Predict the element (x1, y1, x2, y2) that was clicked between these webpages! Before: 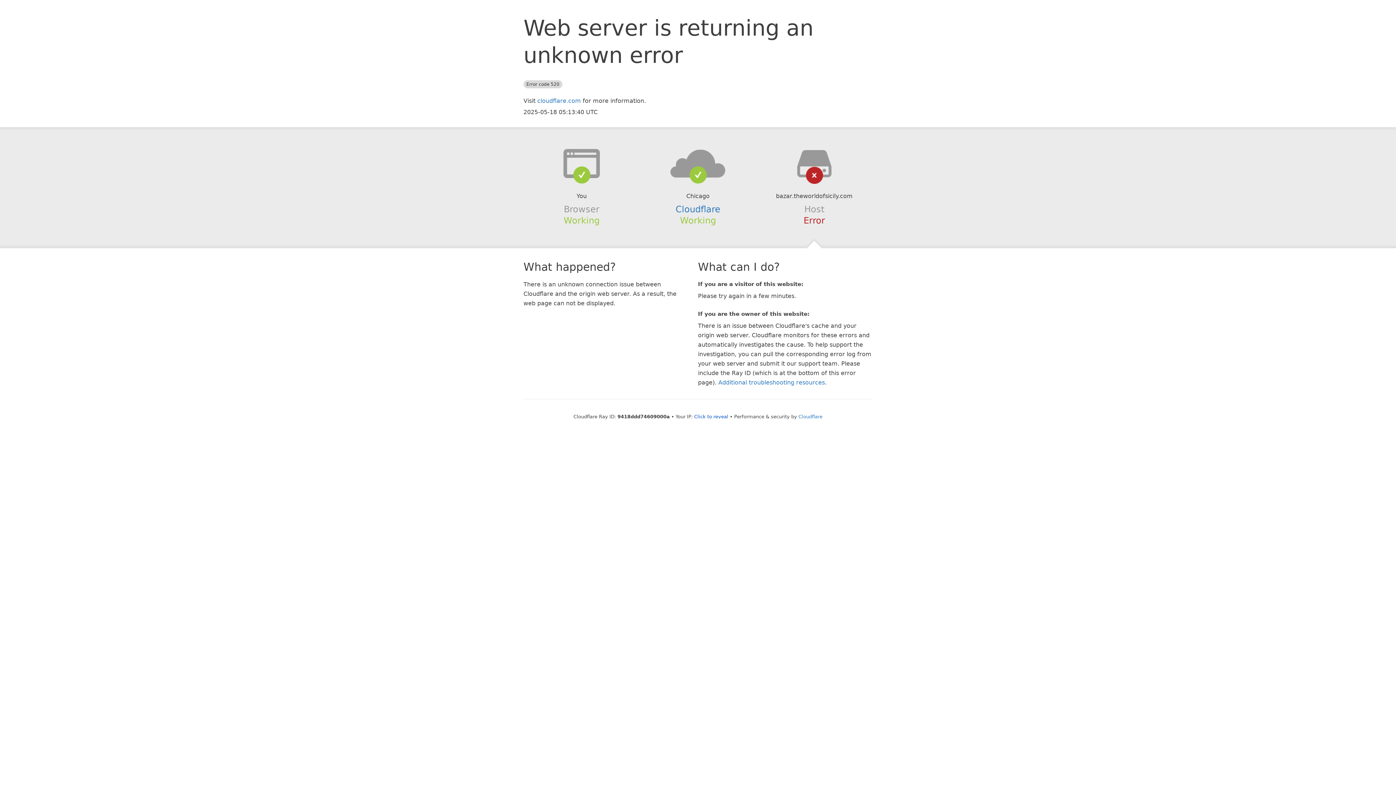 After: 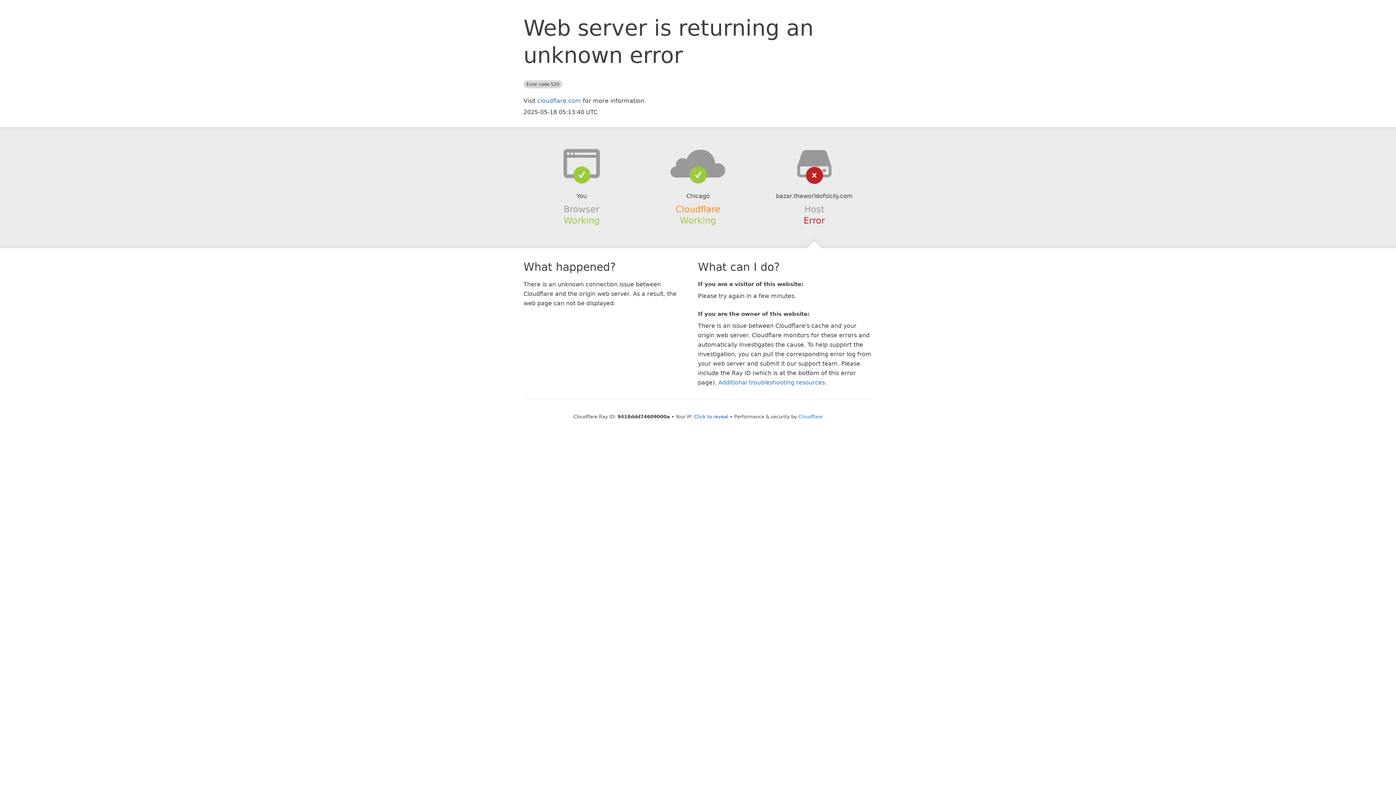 Action: label: Cloudflare bbox: (675, 204, 720, 214)